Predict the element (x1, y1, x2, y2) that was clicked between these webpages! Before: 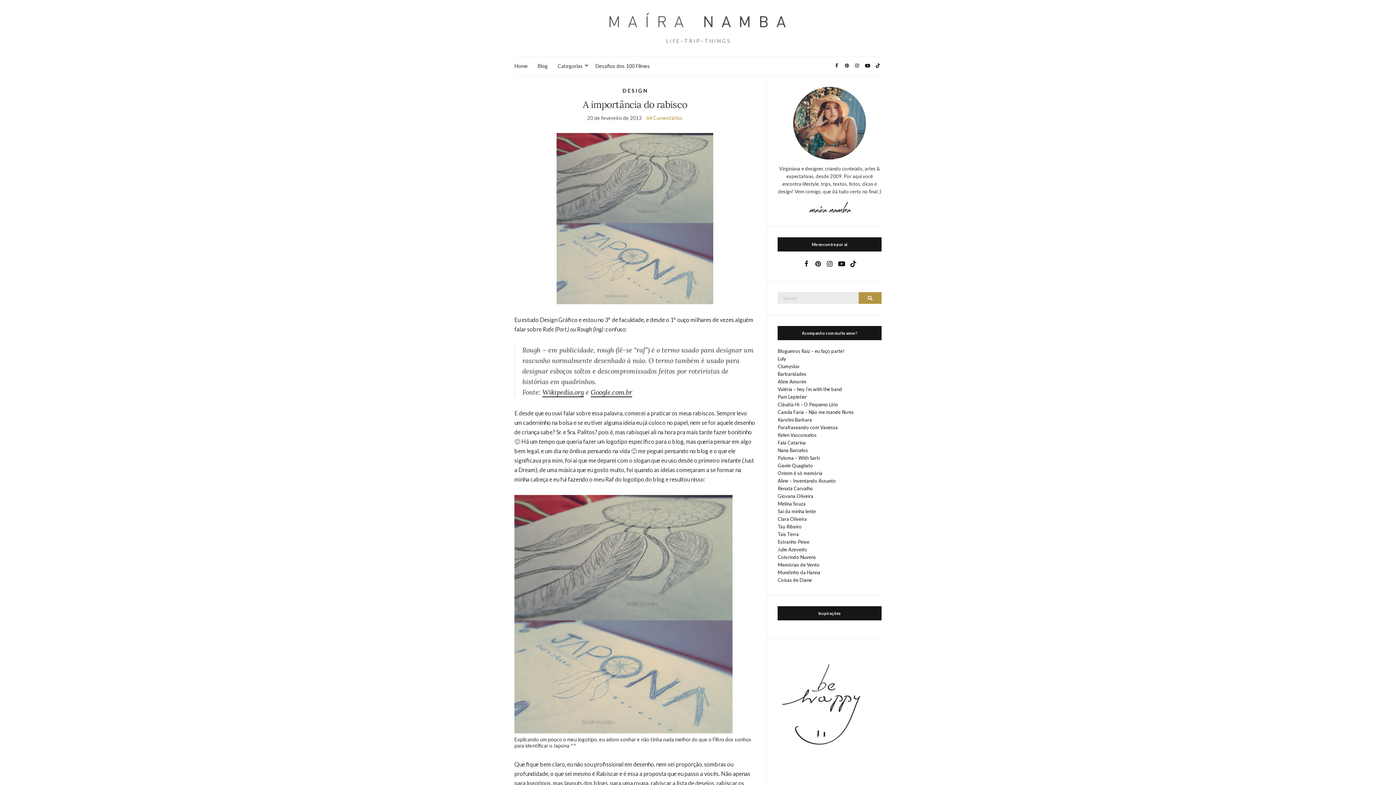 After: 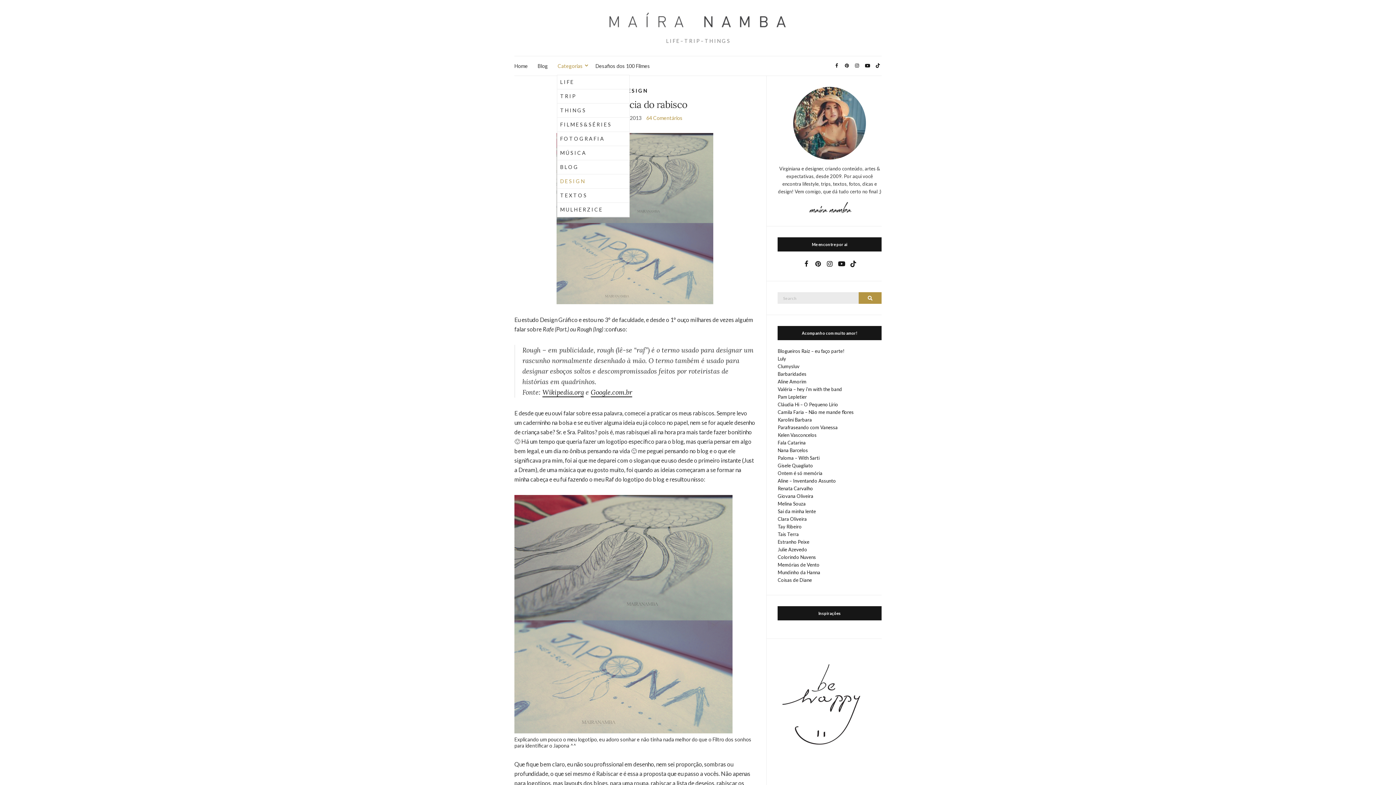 Action: bbox: (557, 62, 585, 70) label: Categorias